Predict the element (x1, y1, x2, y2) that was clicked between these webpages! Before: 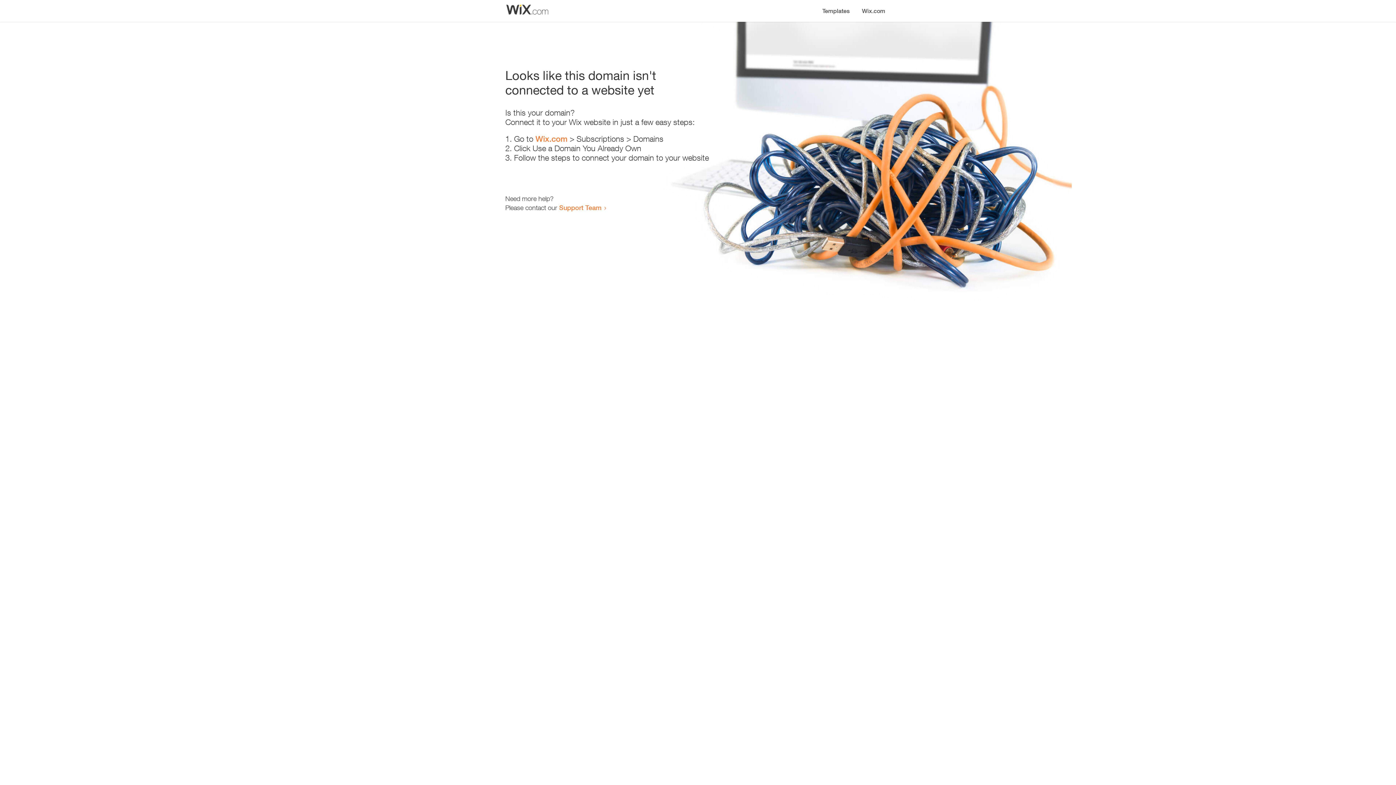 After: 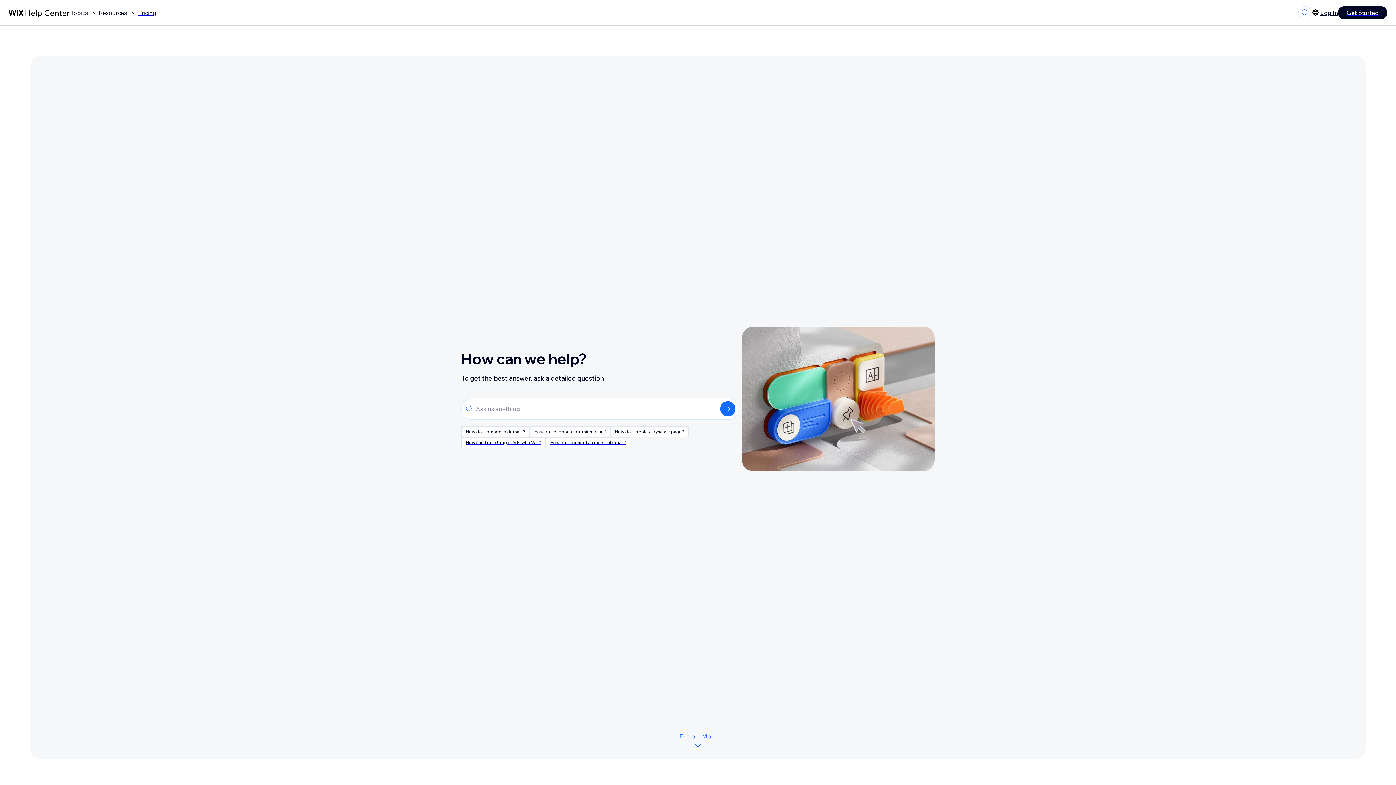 Action: label: Support Team bbox: (559, 203, 601, 211)